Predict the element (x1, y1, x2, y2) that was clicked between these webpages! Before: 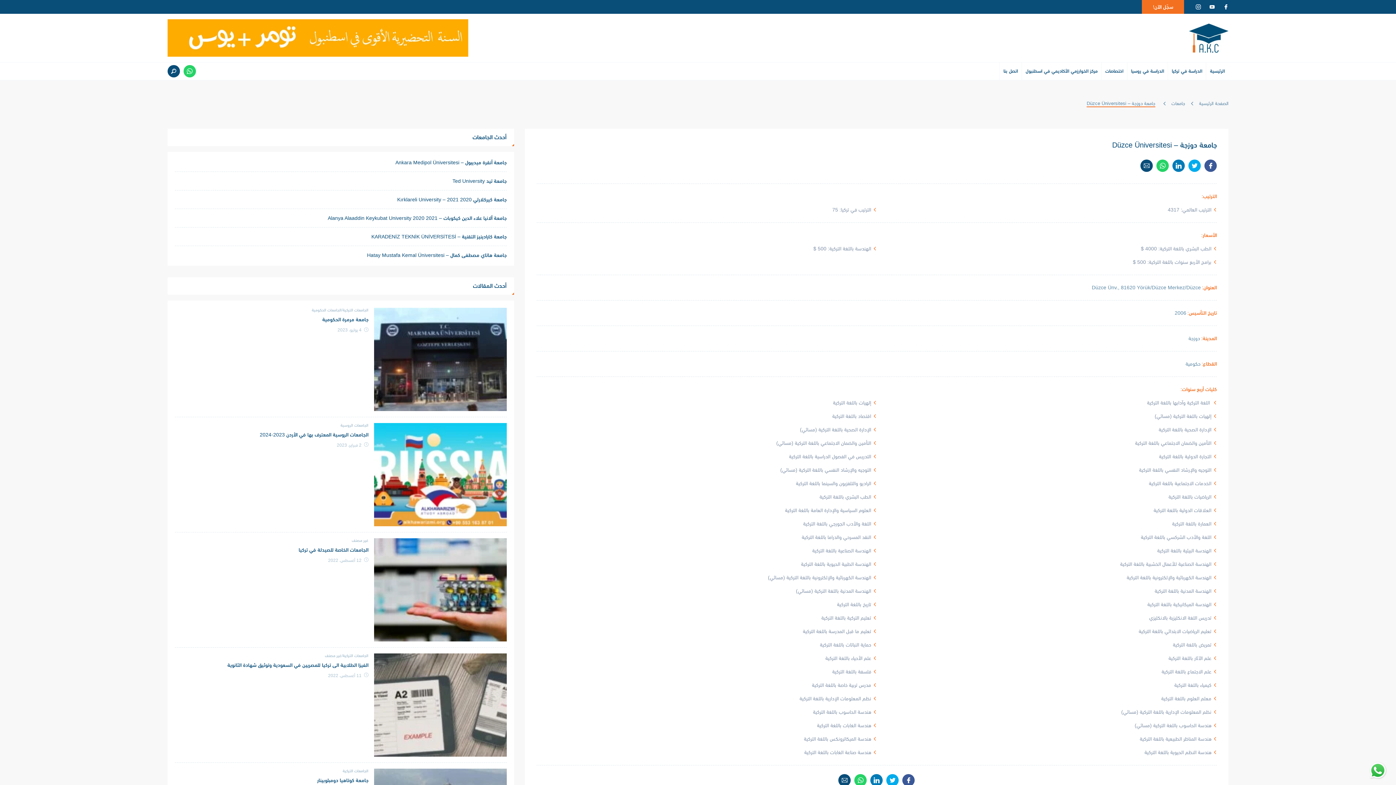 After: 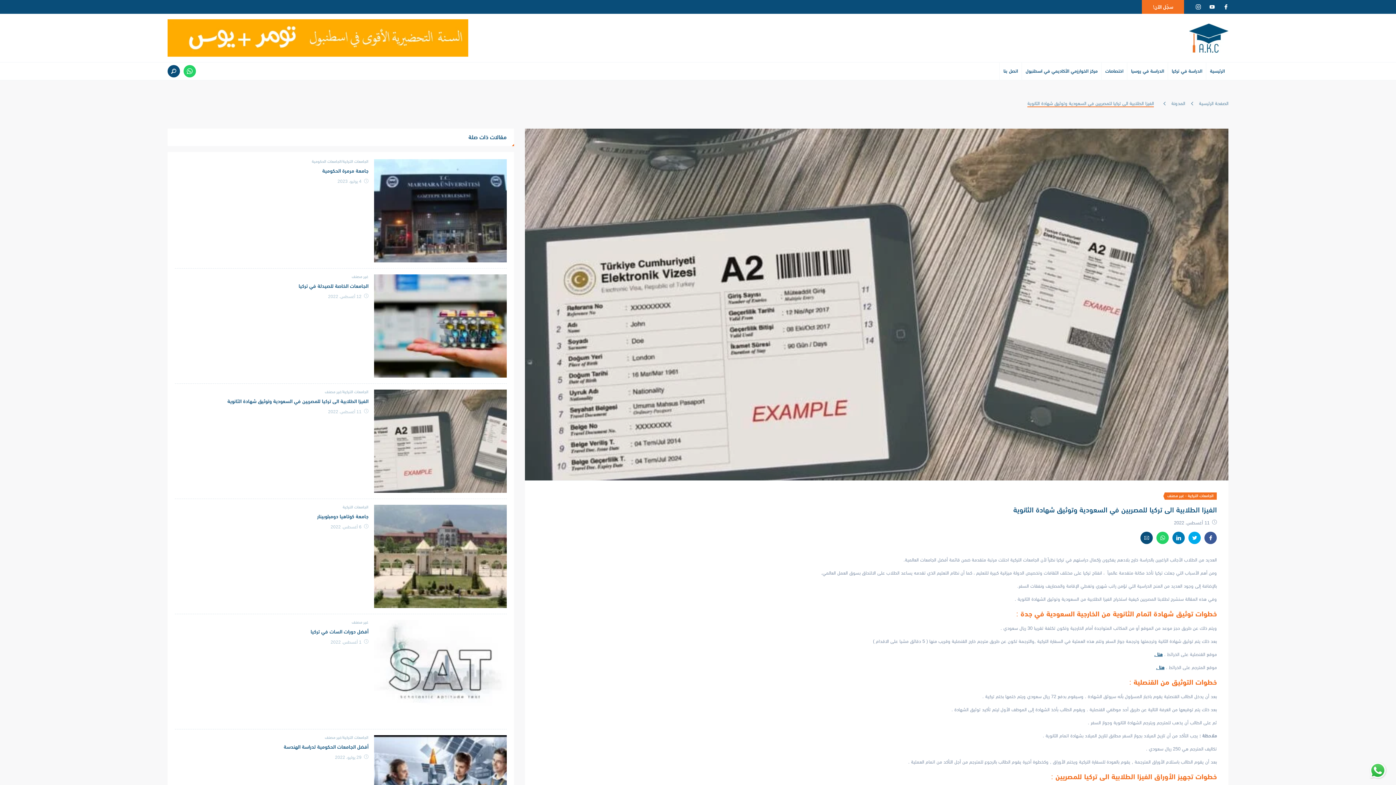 Action: label: الجامعات التركية/غير مصنف
الفيزا الطلابية الى تركيا للمصريين في السعودية وتوثيق شهادة الثانوية
11 أغسطس، 2022 bbox: (174, 653, 506, 757)